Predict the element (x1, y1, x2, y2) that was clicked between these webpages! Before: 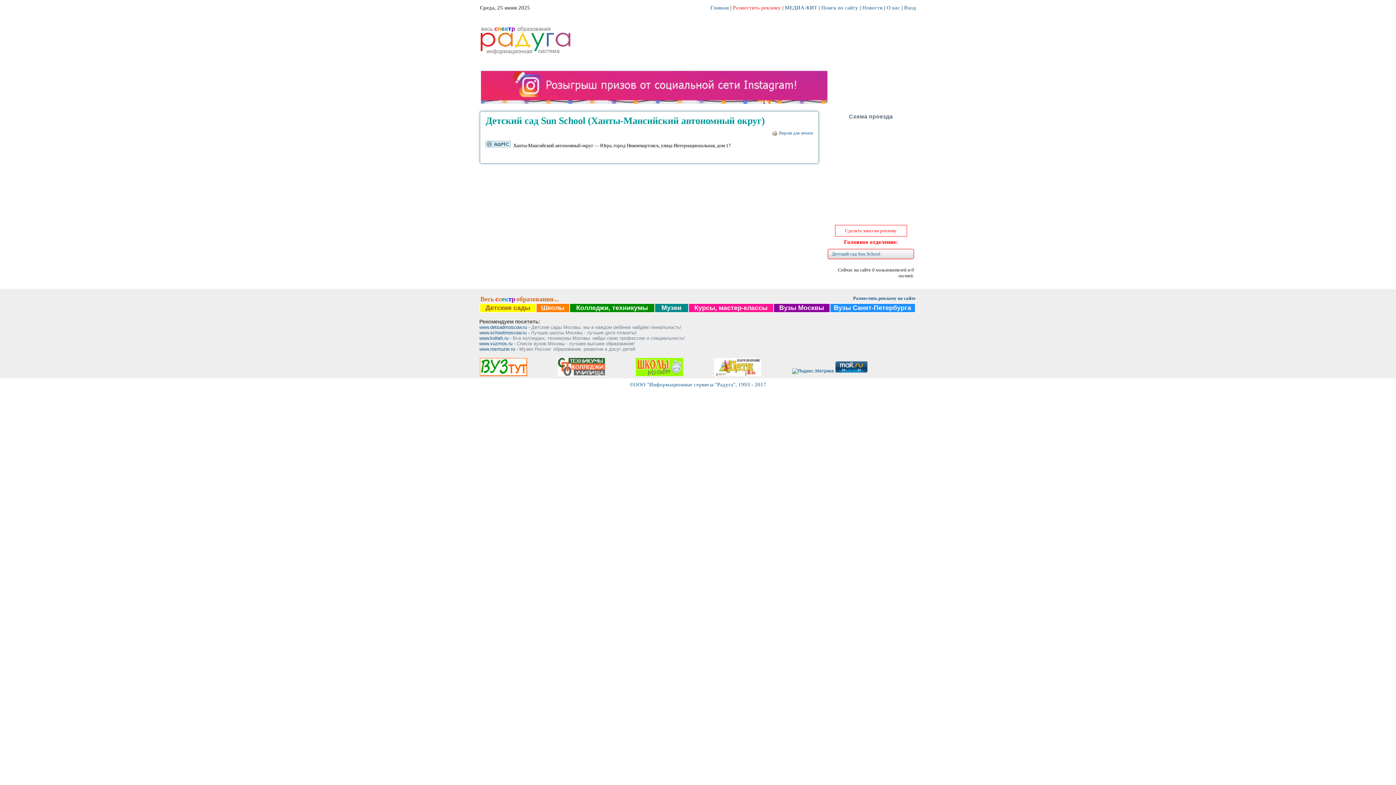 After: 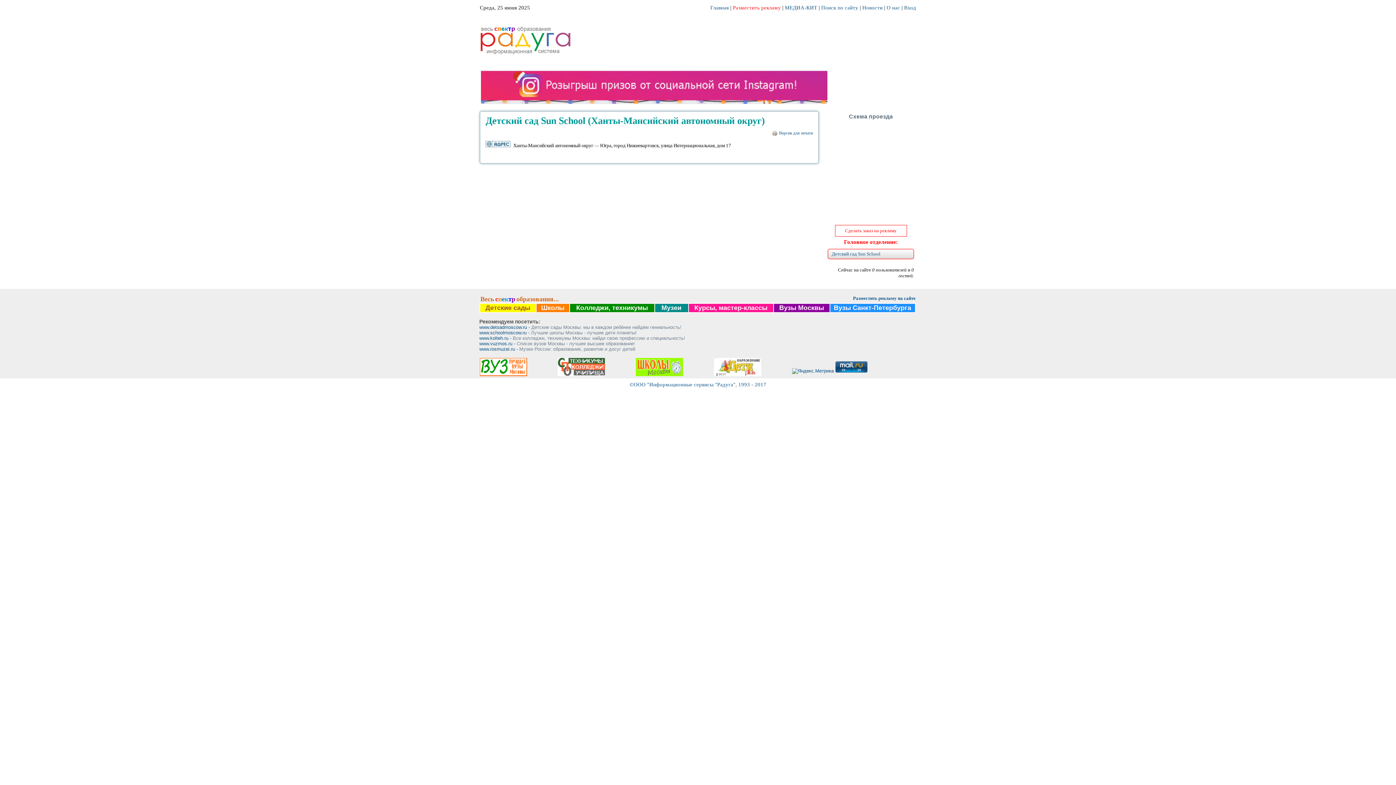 Action: bbox: (714, 372, 761, 377)